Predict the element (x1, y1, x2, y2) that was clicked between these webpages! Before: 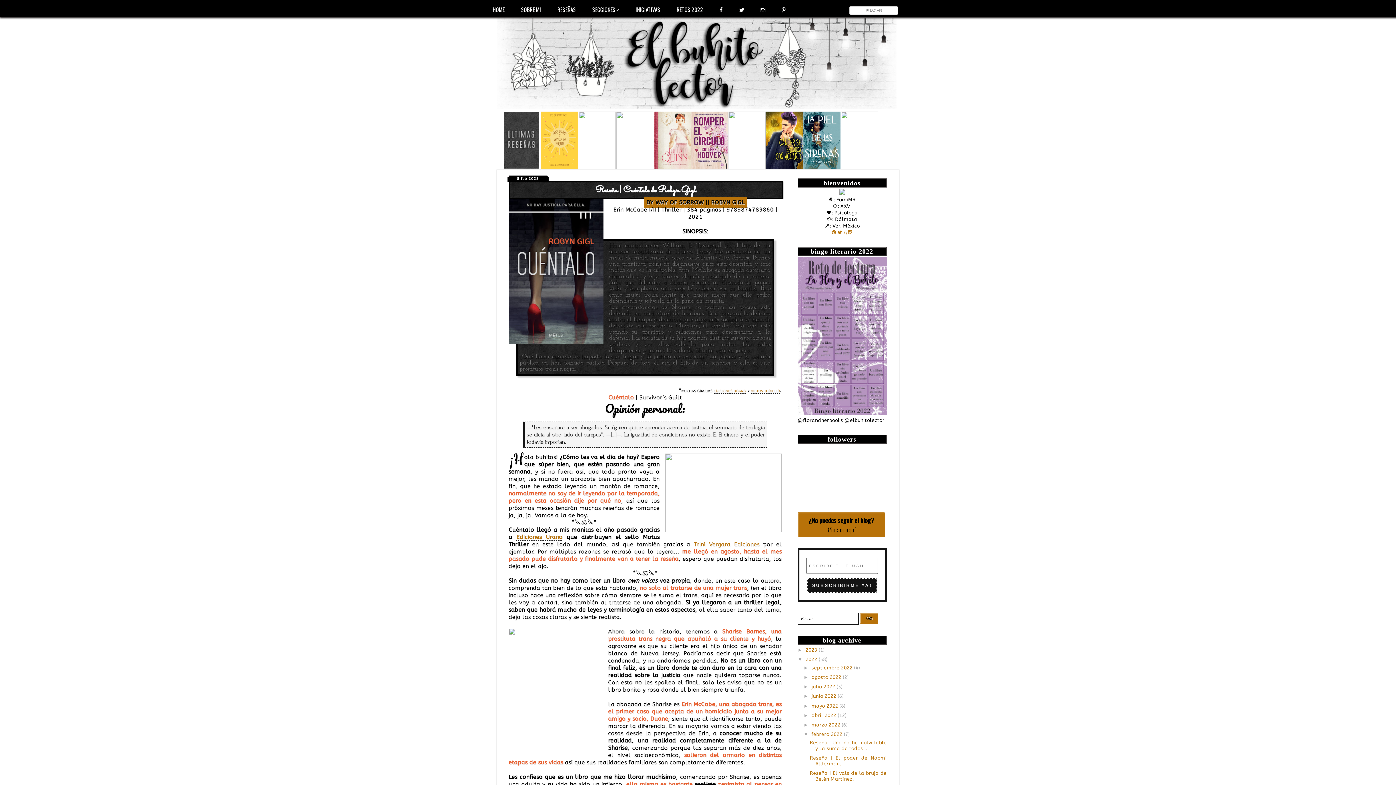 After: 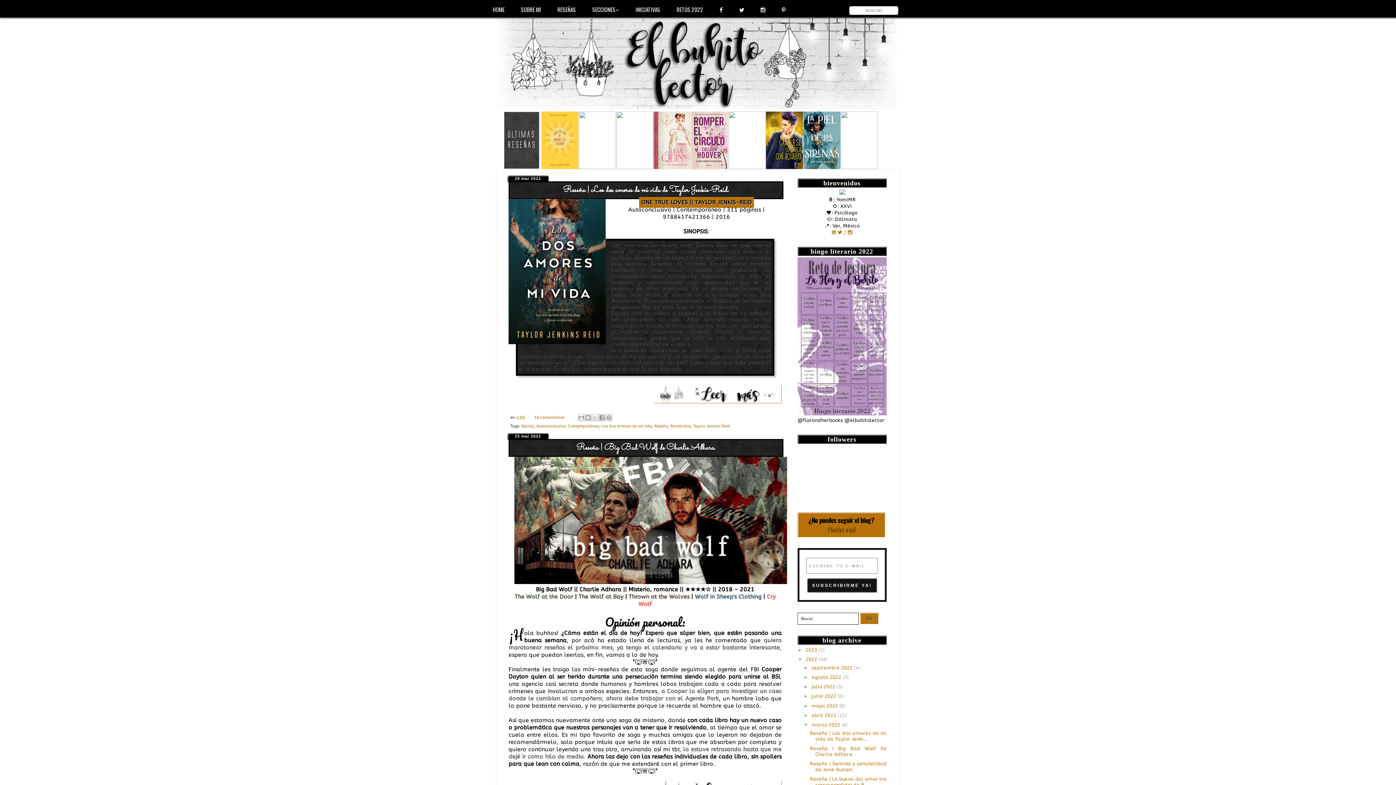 Action: label: marzo 2022  bbox: (811, 722, 841, 728)